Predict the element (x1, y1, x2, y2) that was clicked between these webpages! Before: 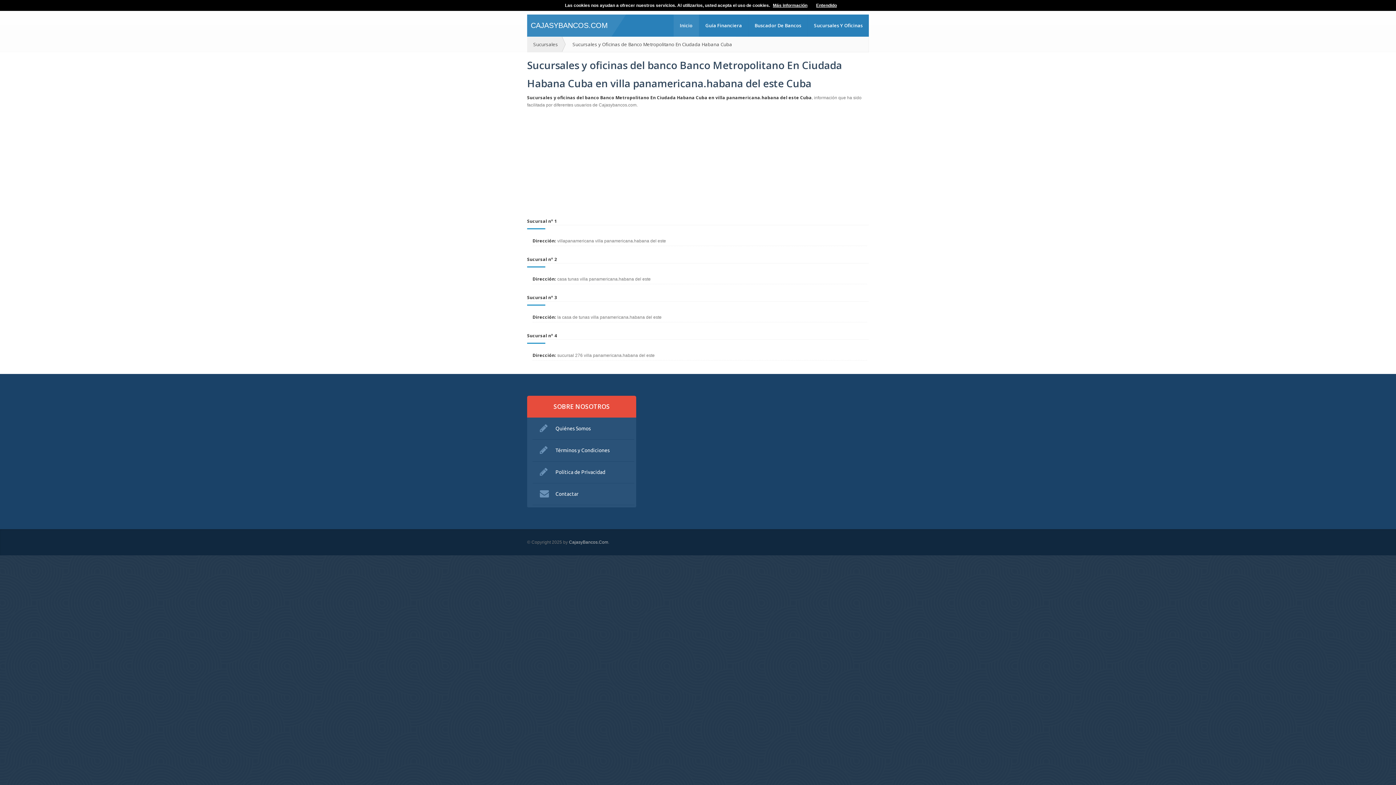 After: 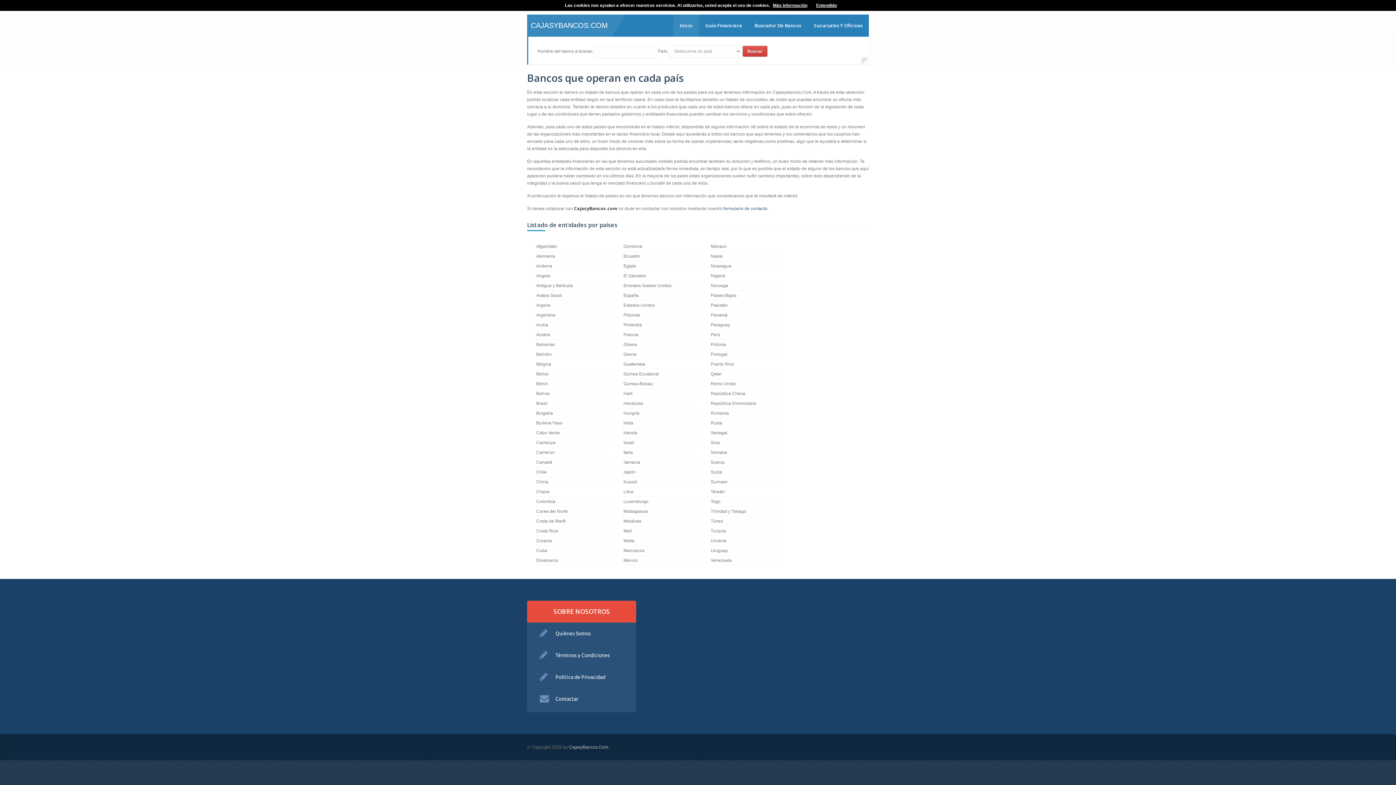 Action: label: Buscador De Bancos bbox: (748, 14, 807, 36)